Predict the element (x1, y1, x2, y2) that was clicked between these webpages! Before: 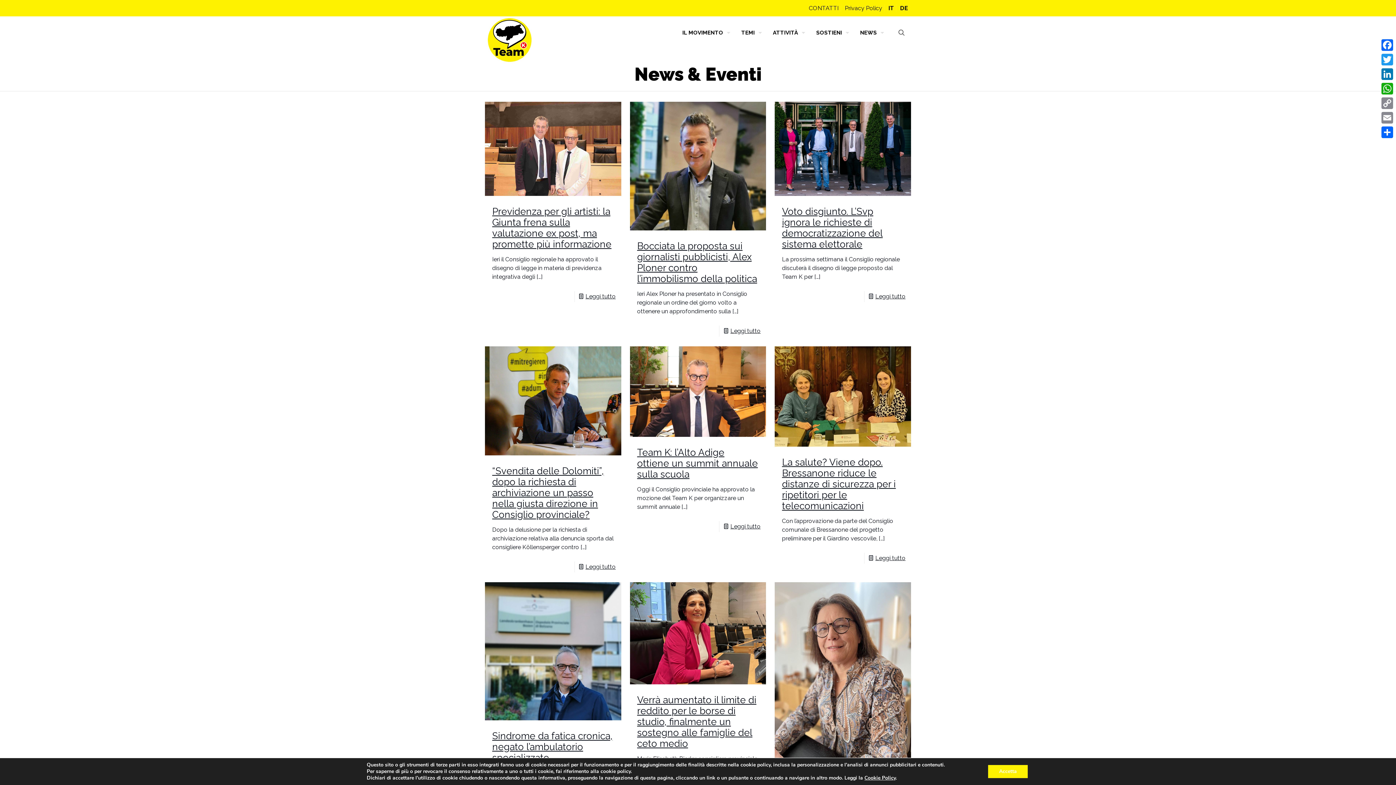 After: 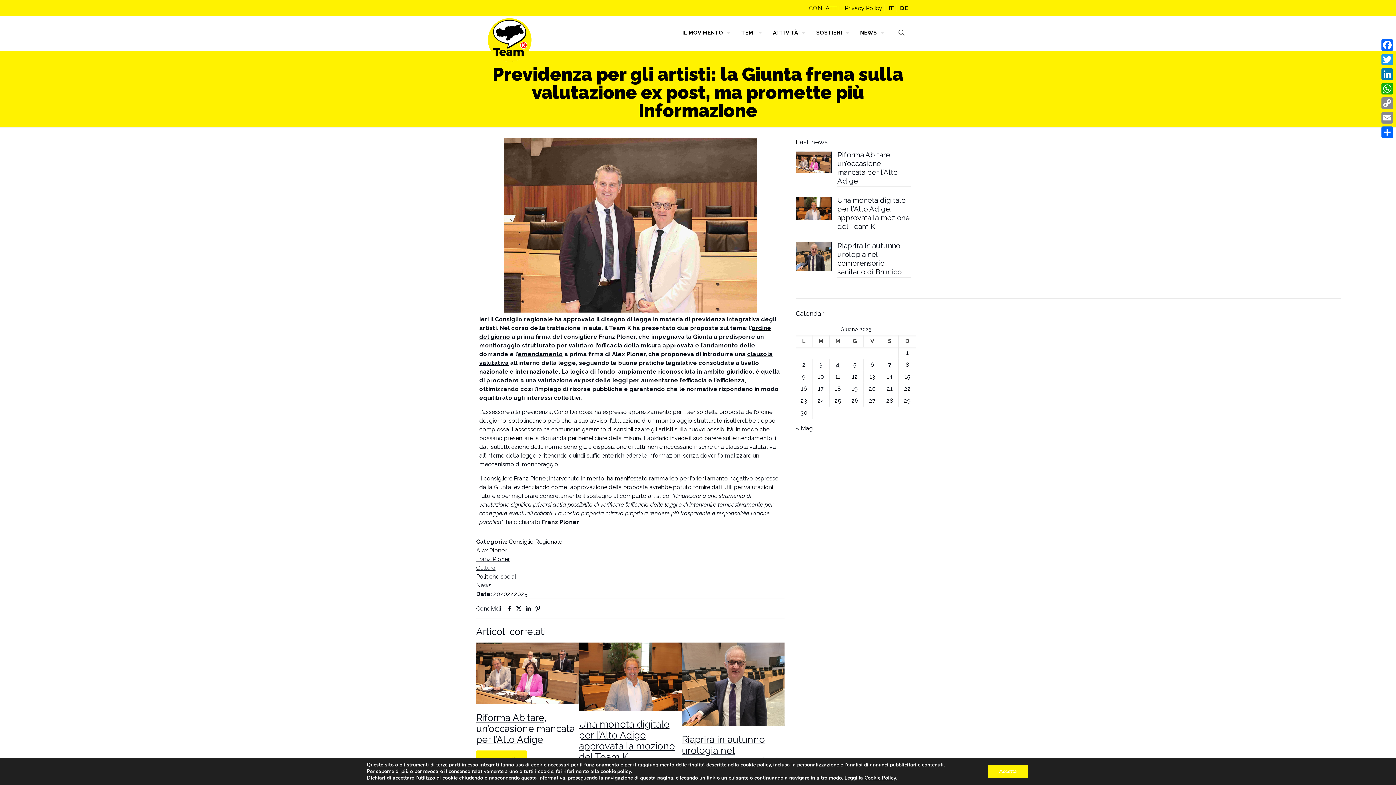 Action: bbox: (585, 292, 615, 299) label: Leggi tutto